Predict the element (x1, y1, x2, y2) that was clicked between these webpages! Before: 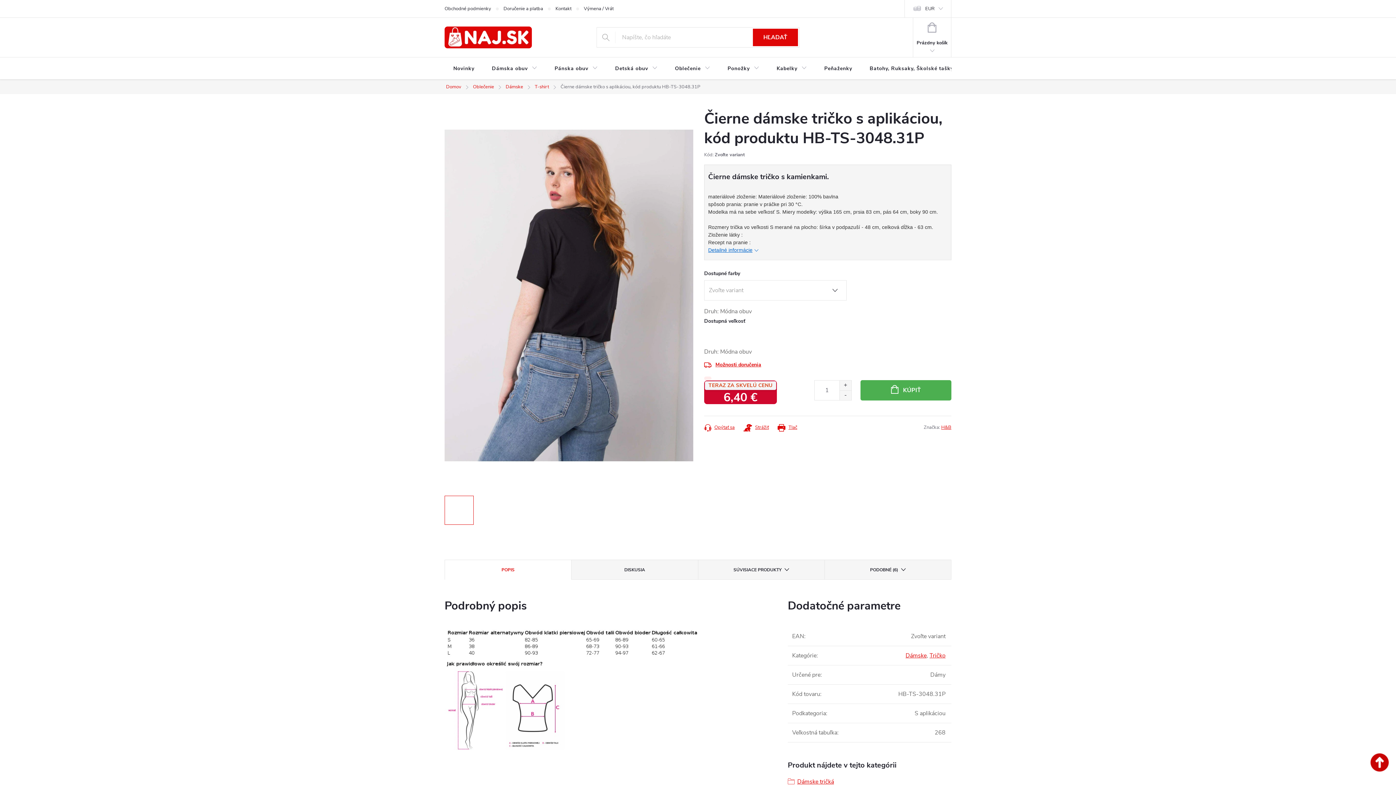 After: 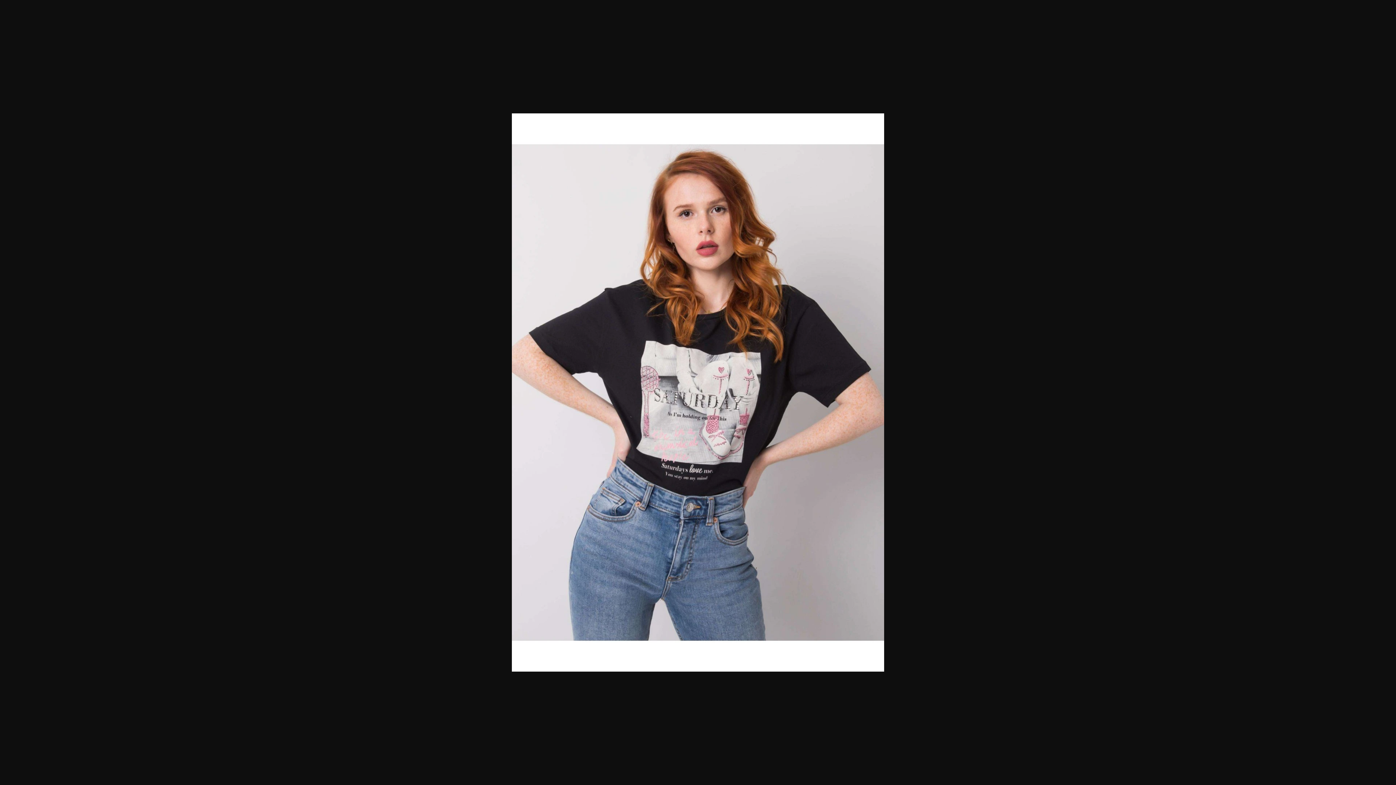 Action: bbox: (479, 496, 508, 525)